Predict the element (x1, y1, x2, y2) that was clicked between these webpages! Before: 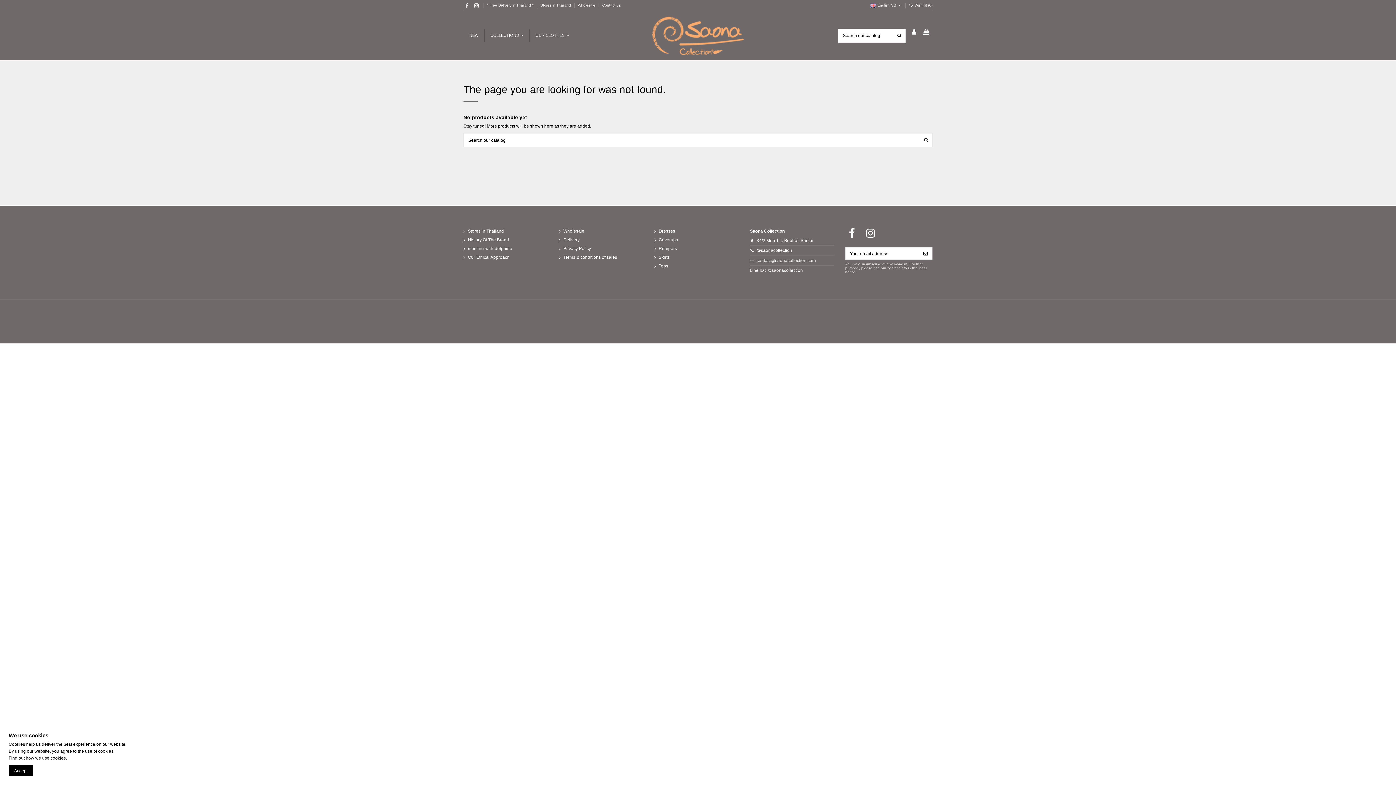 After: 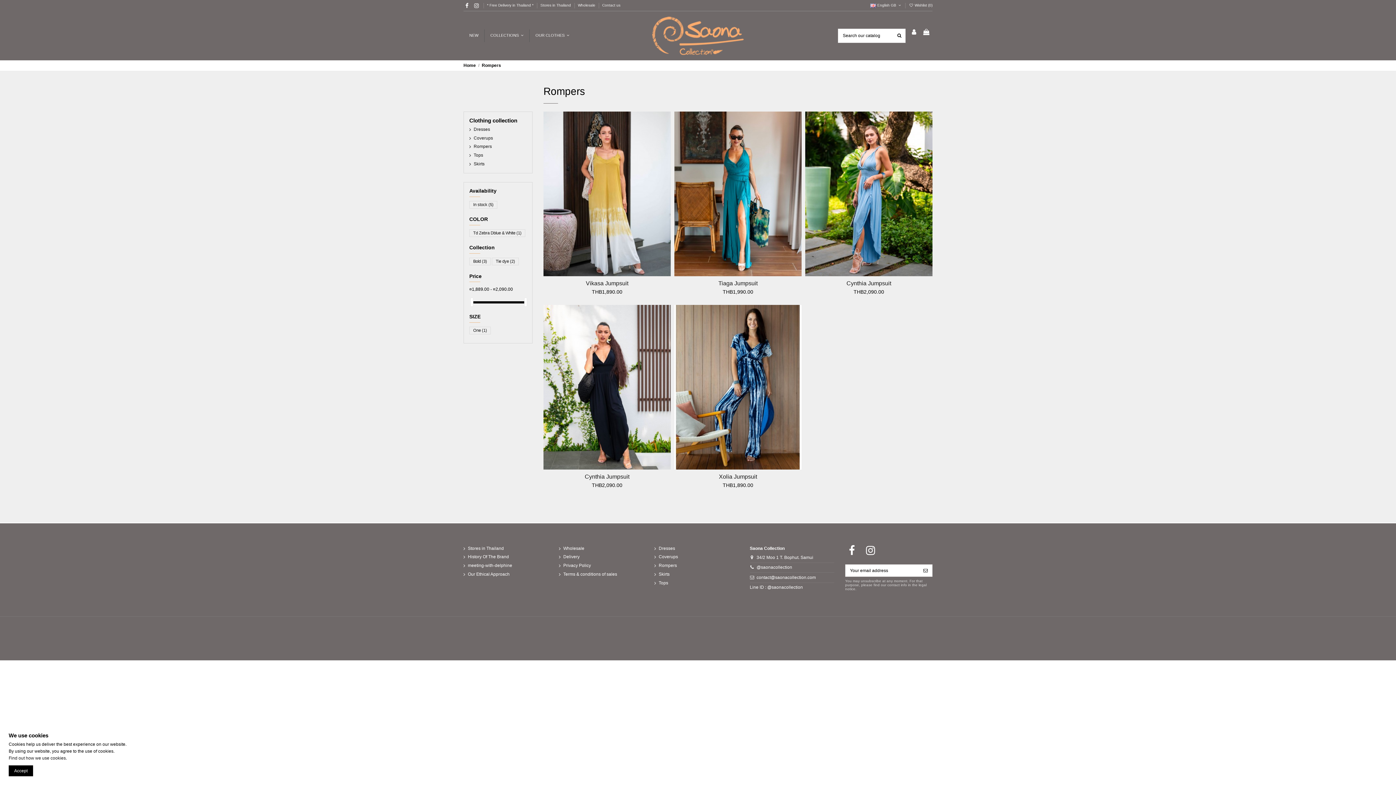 Action: label: Rompers bbox: (654, 245, 677, 252)